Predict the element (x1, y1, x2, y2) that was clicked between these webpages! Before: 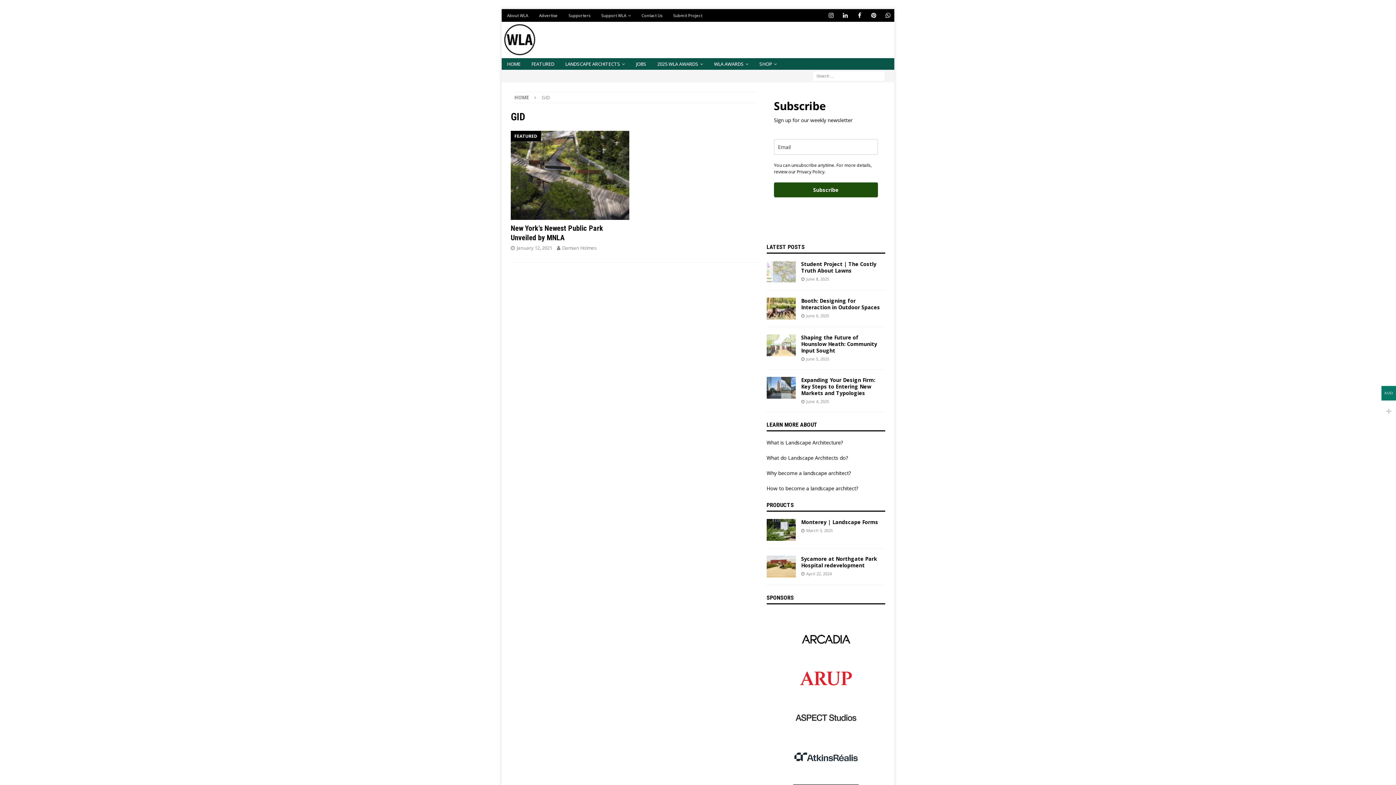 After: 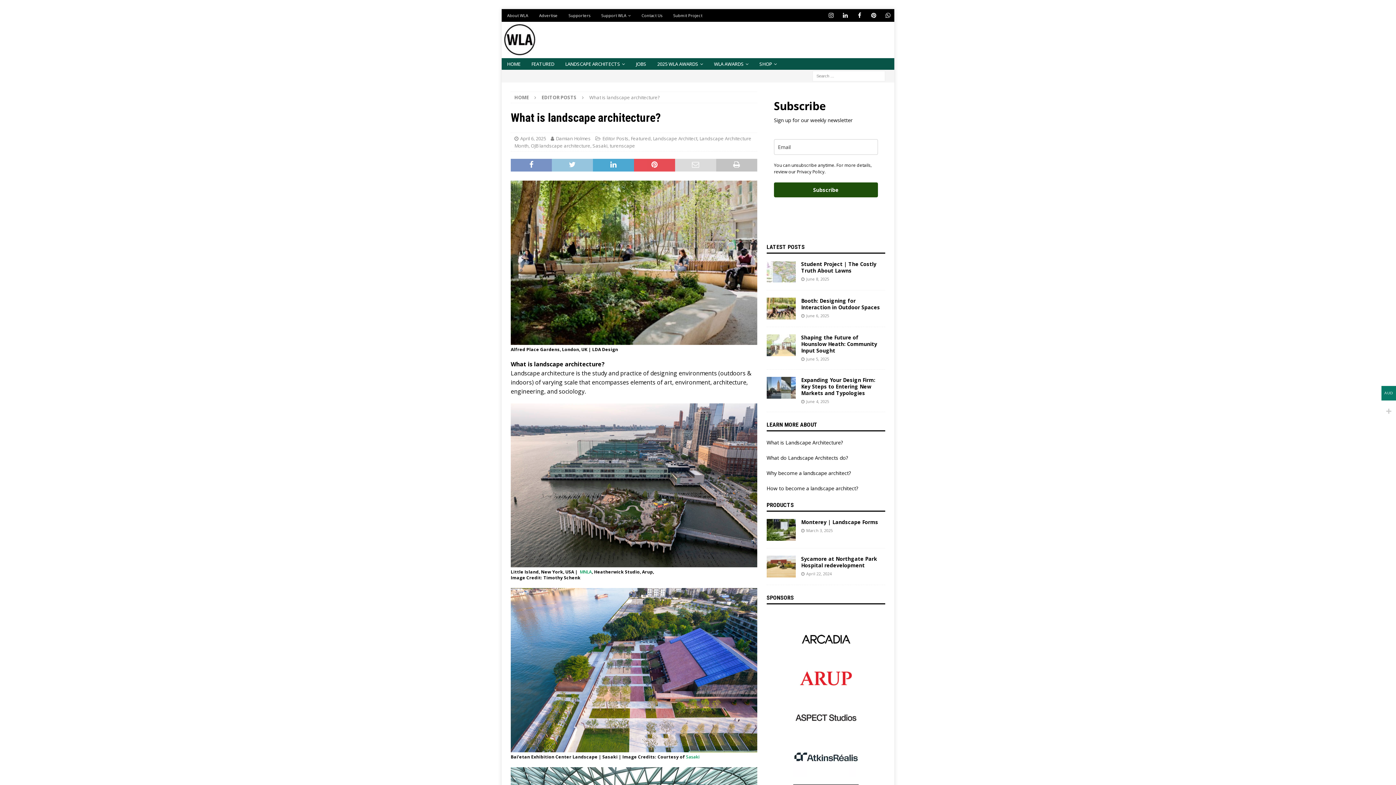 Action: label: What is Landscape Architecture? bbox: (766, 439, 843, 446)